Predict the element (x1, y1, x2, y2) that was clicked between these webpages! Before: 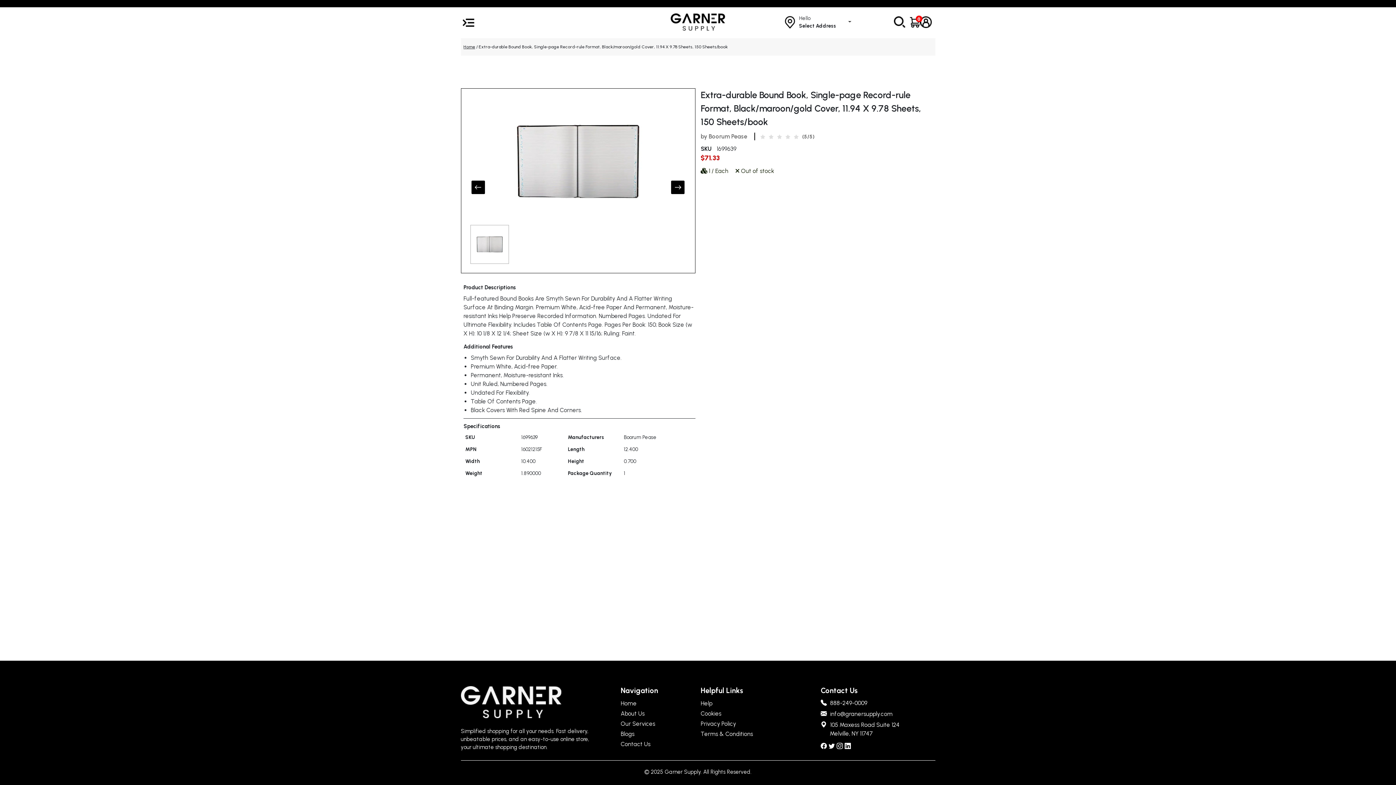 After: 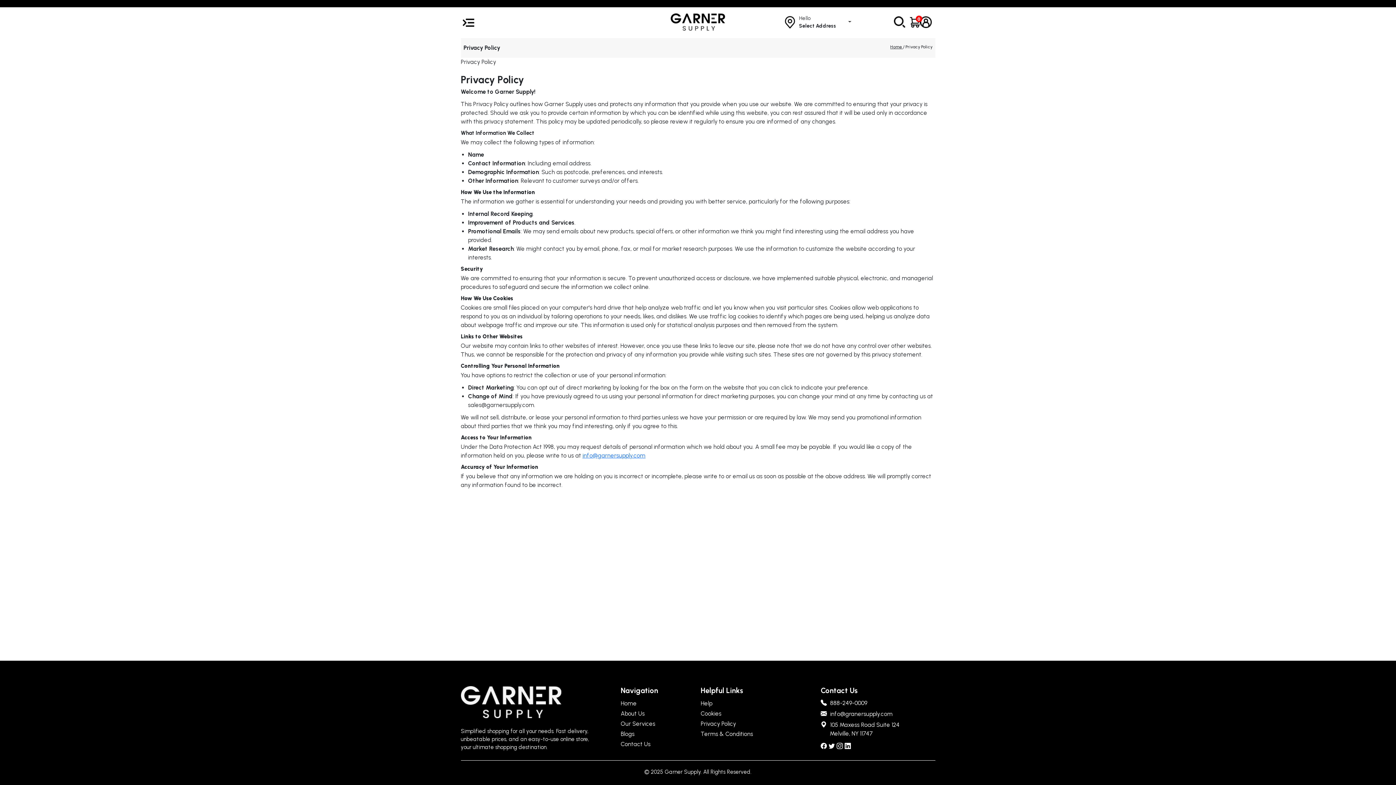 Action: label: Privacy Policy bbox: (700, 720, 736, 727)